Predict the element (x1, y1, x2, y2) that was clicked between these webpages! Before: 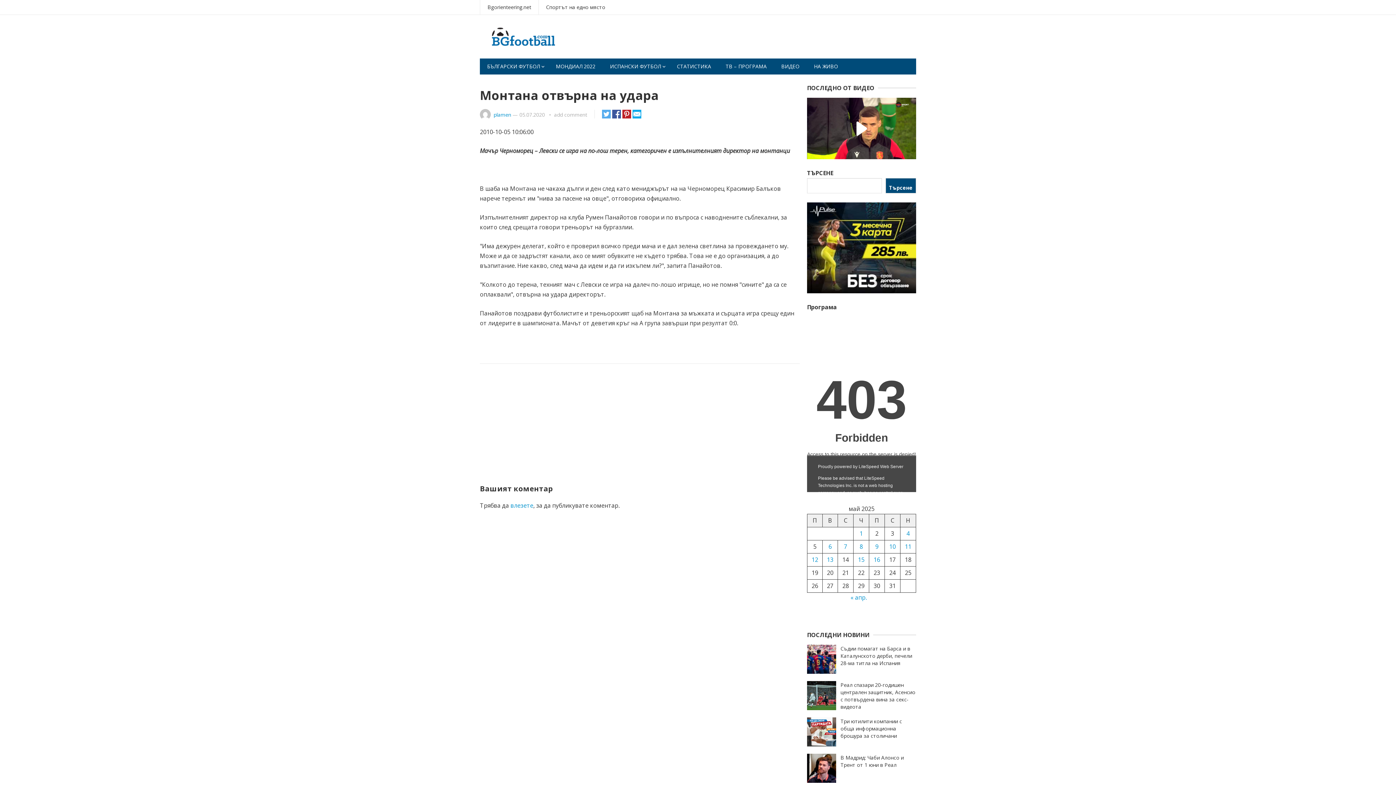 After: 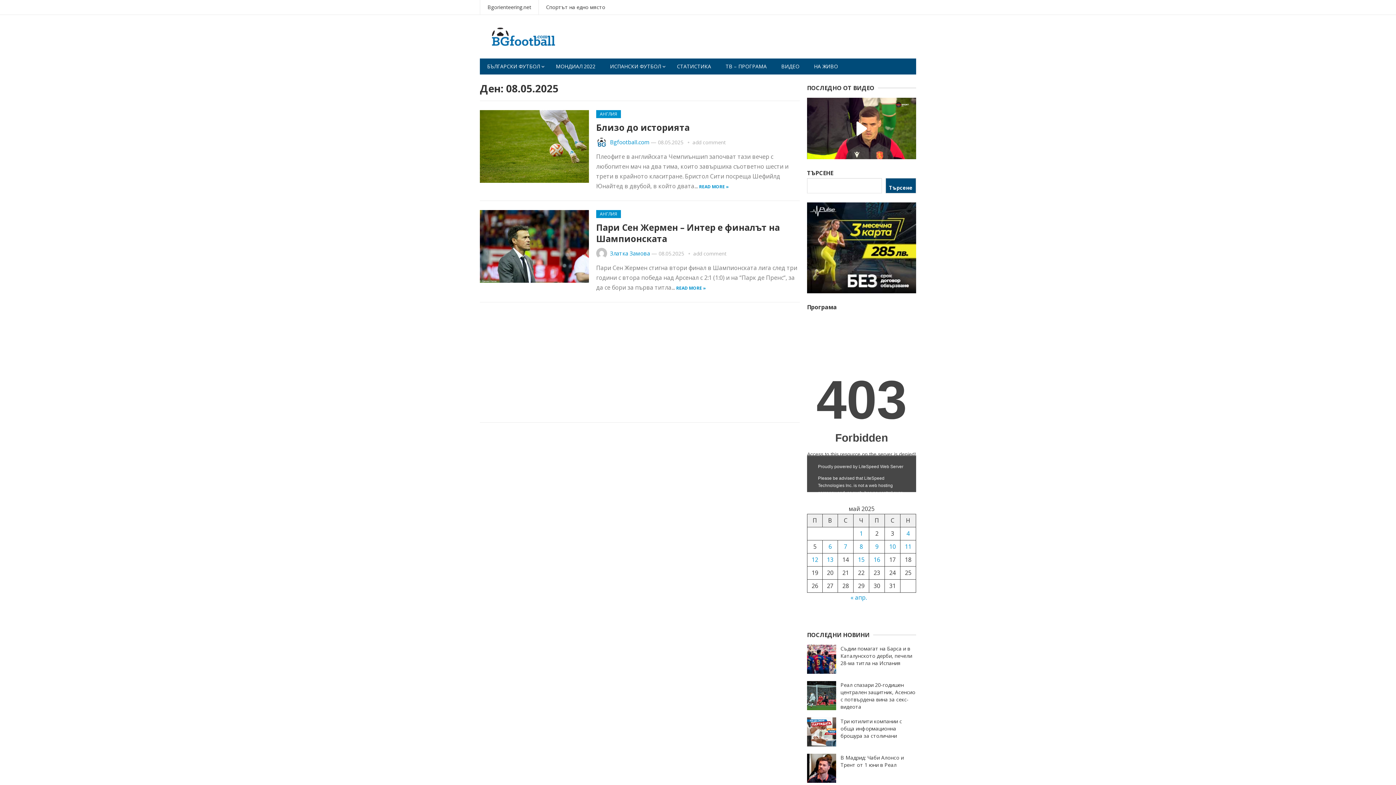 Action: label: Публикации от 08.05.2025 bbox: (859, 542, 863, 550)